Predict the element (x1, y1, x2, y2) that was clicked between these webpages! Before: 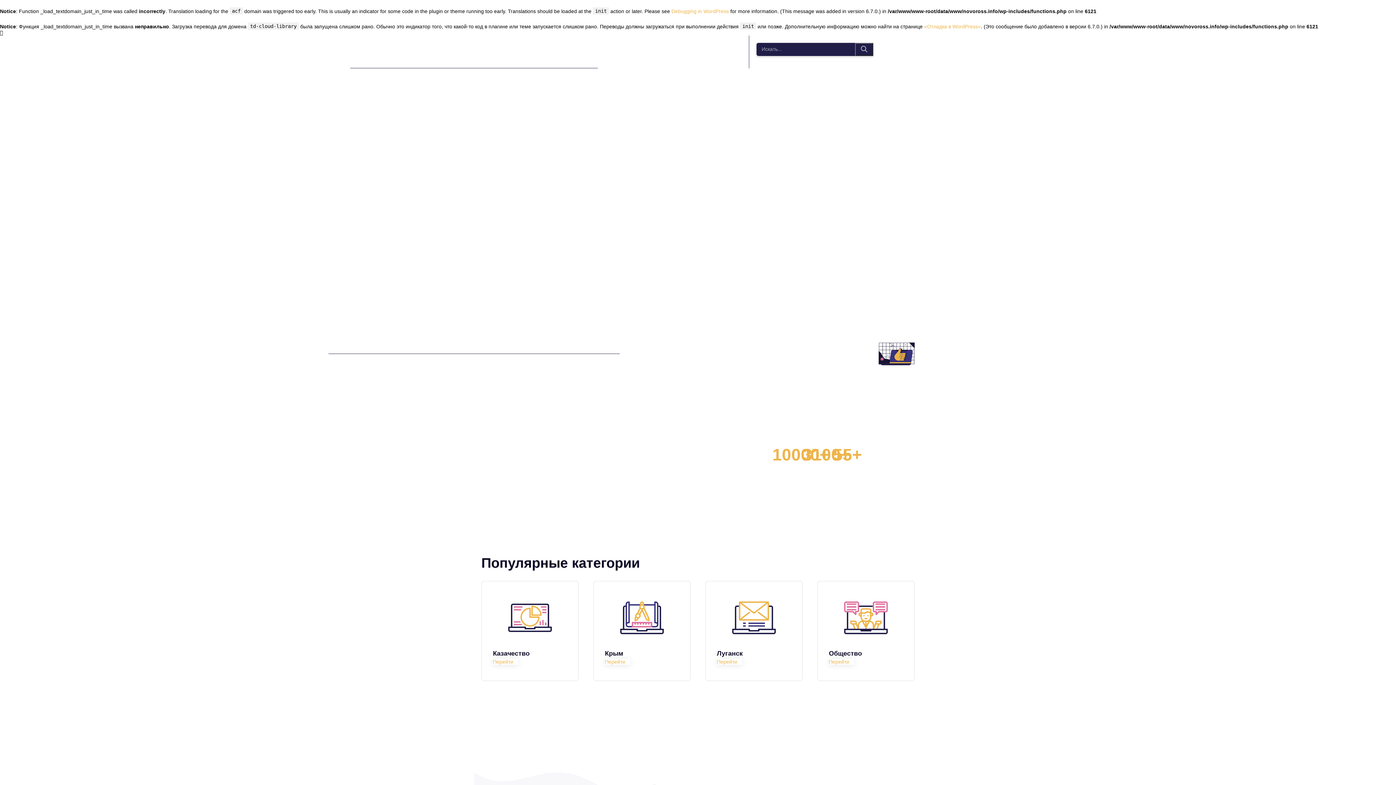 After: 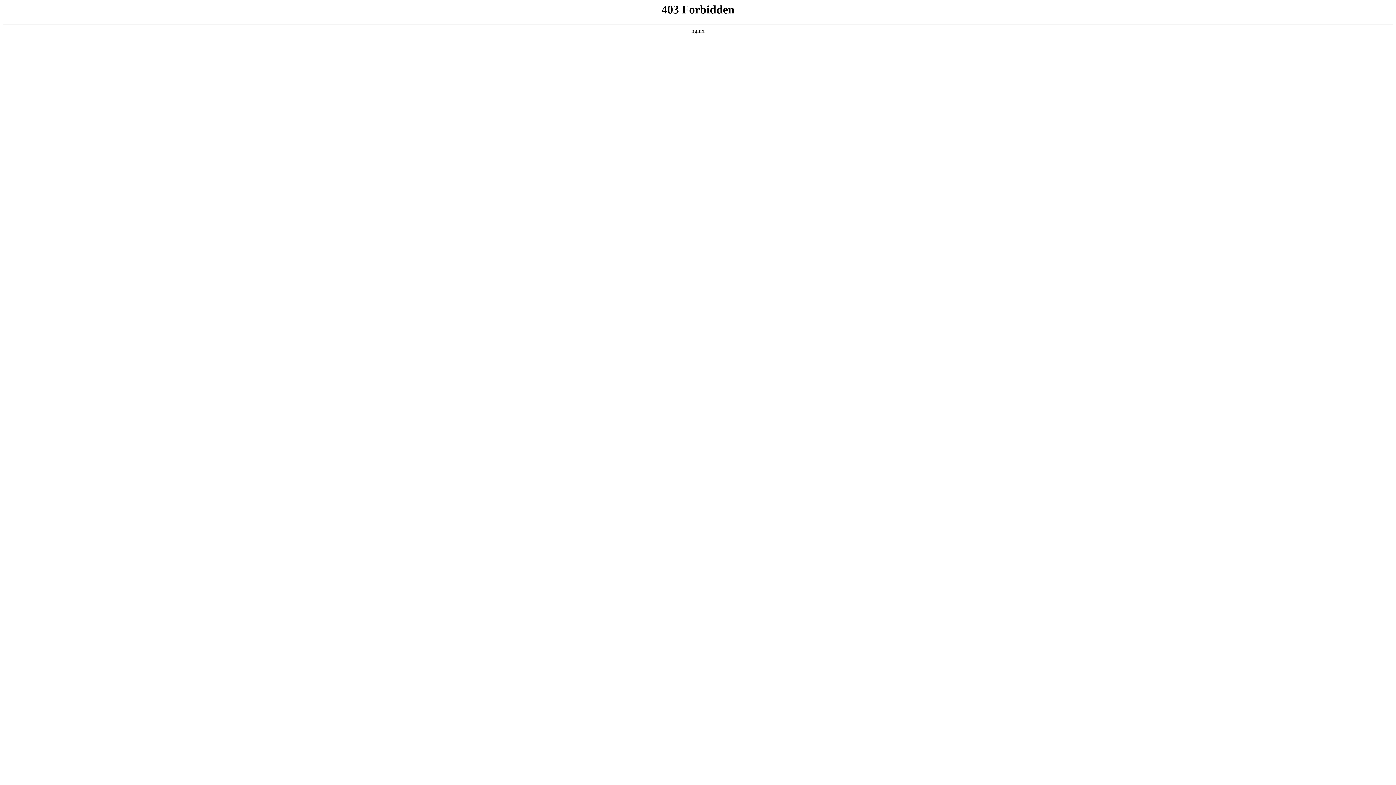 Action: bbox: (671, 8, 729, 14) label: Debugging in WordPress